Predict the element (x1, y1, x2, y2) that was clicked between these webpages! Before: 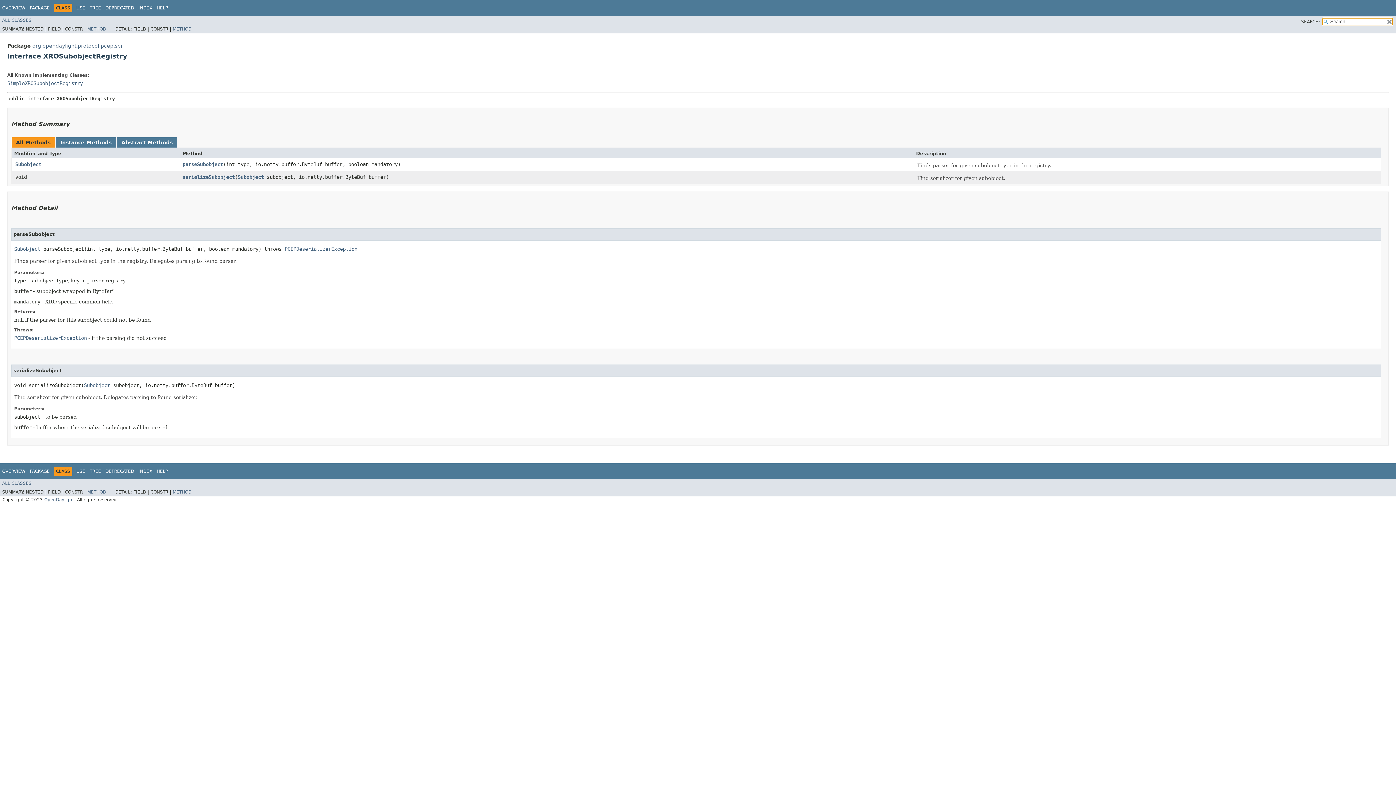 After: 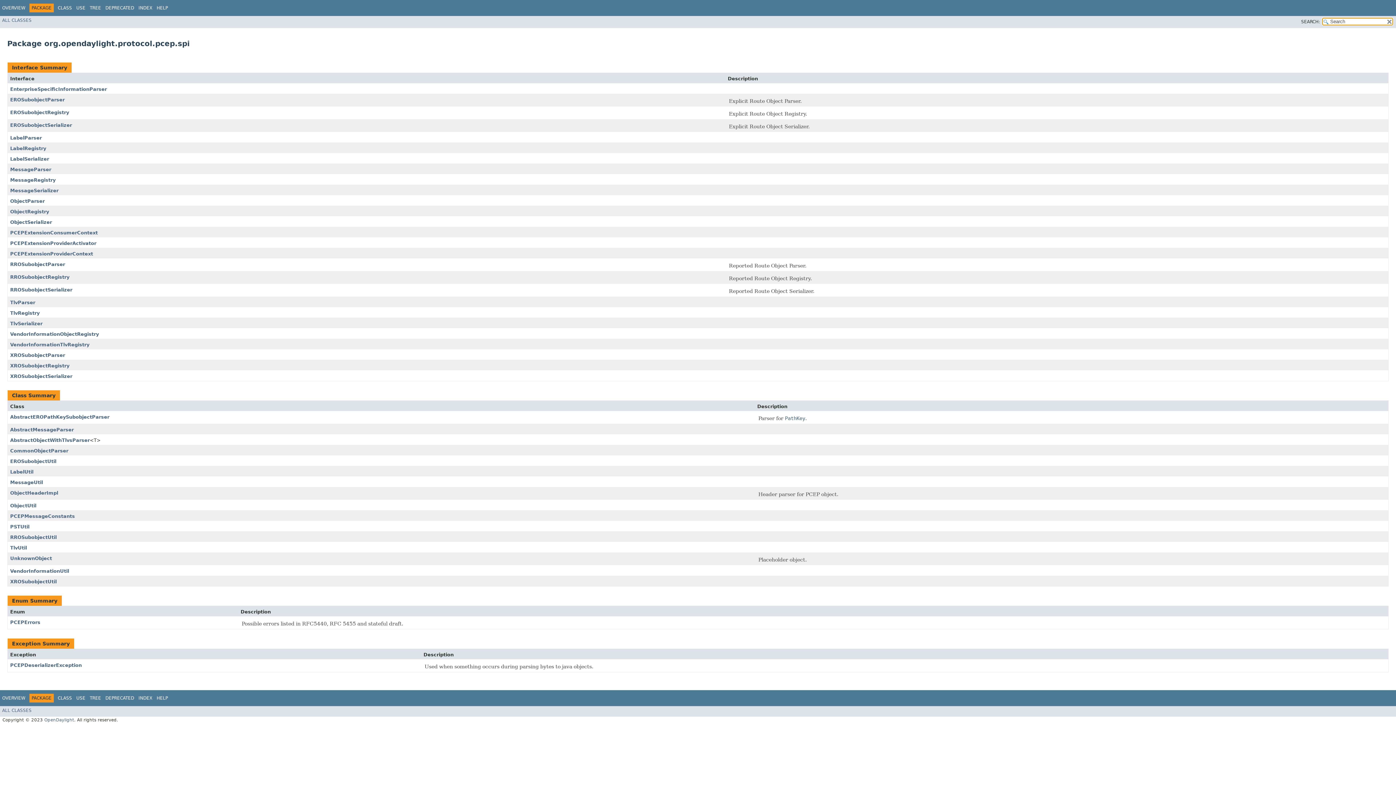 Action: label: org.opendaylight.protocol.pcep.spi bbox: (32, 42, 122, 48)